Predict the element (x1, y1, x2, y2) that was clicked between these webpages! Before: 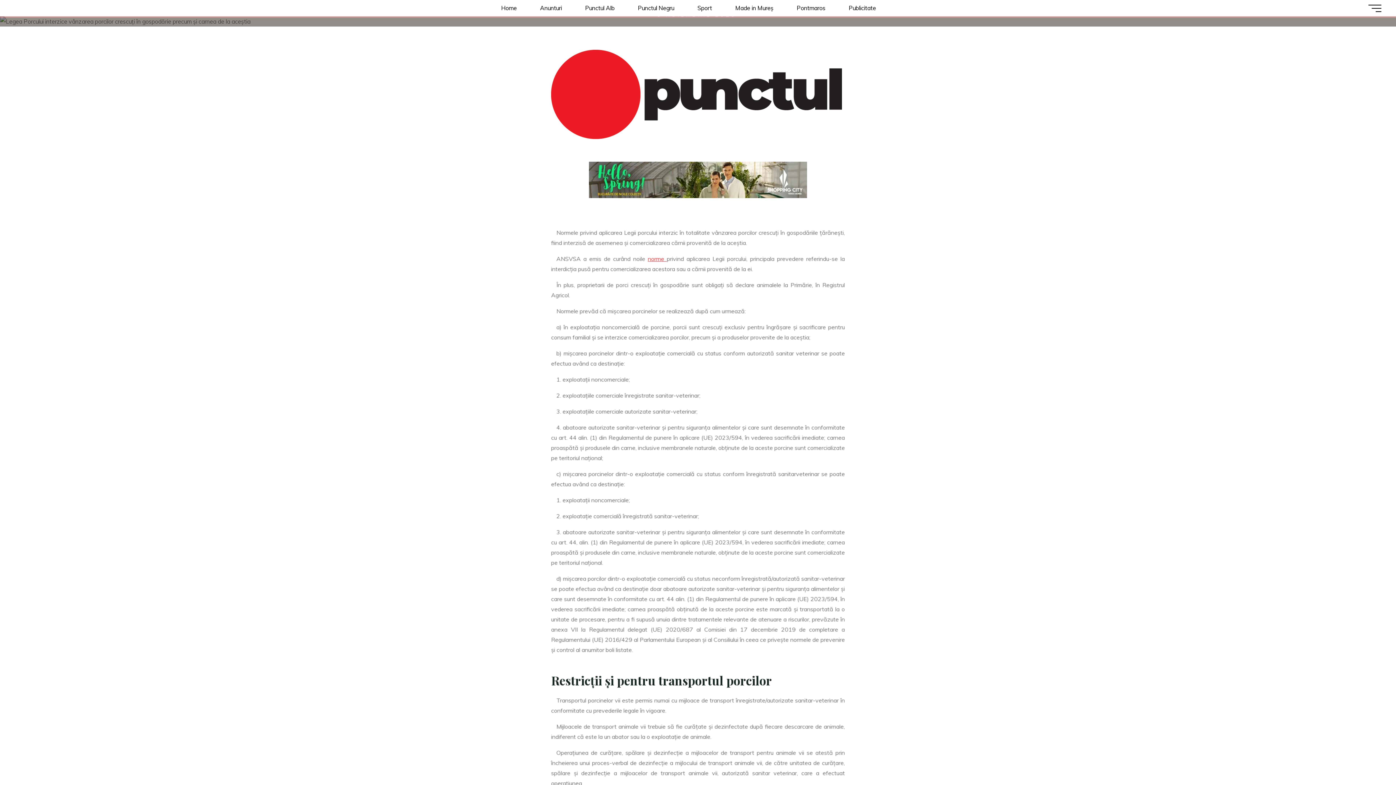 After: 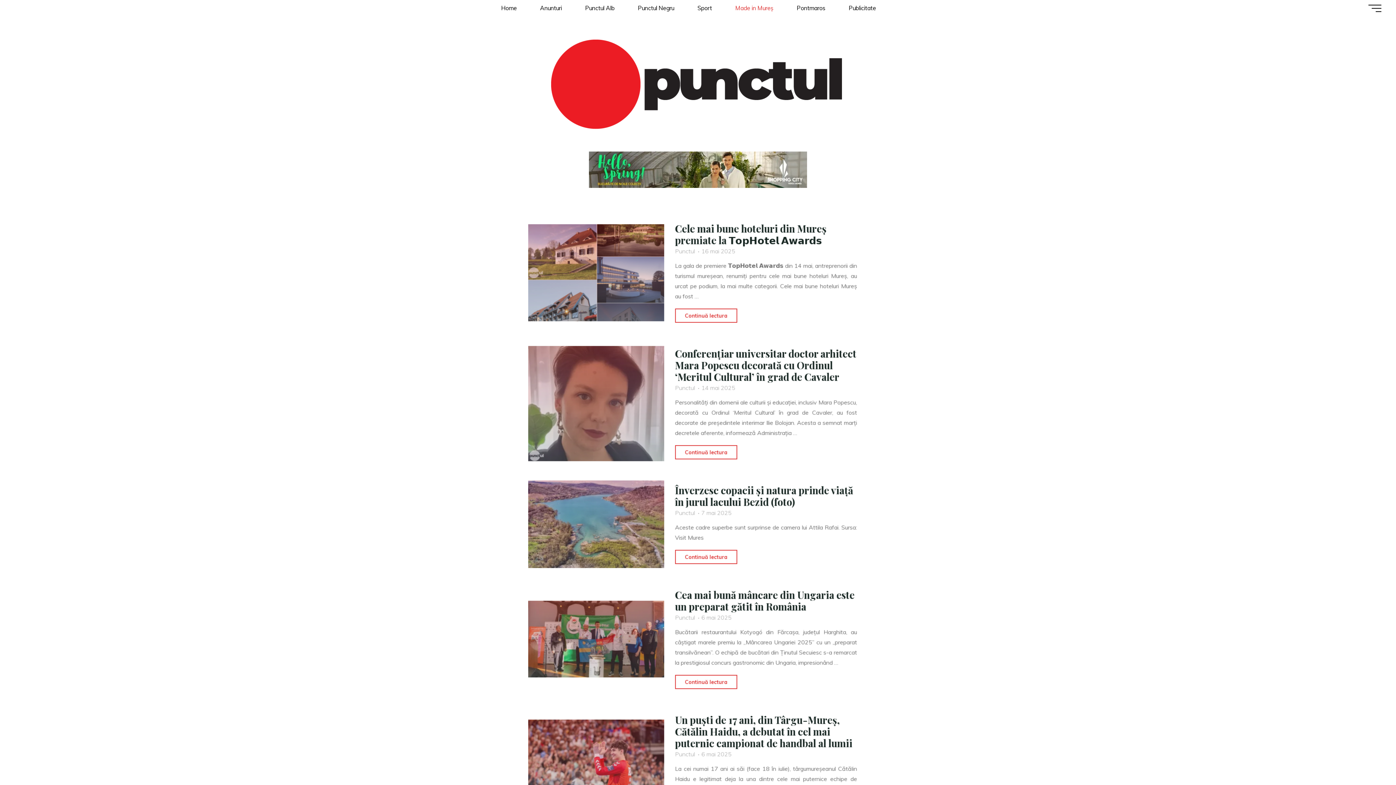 Action: bbox: (723, 0, 785, 16) label: Made in Mureş